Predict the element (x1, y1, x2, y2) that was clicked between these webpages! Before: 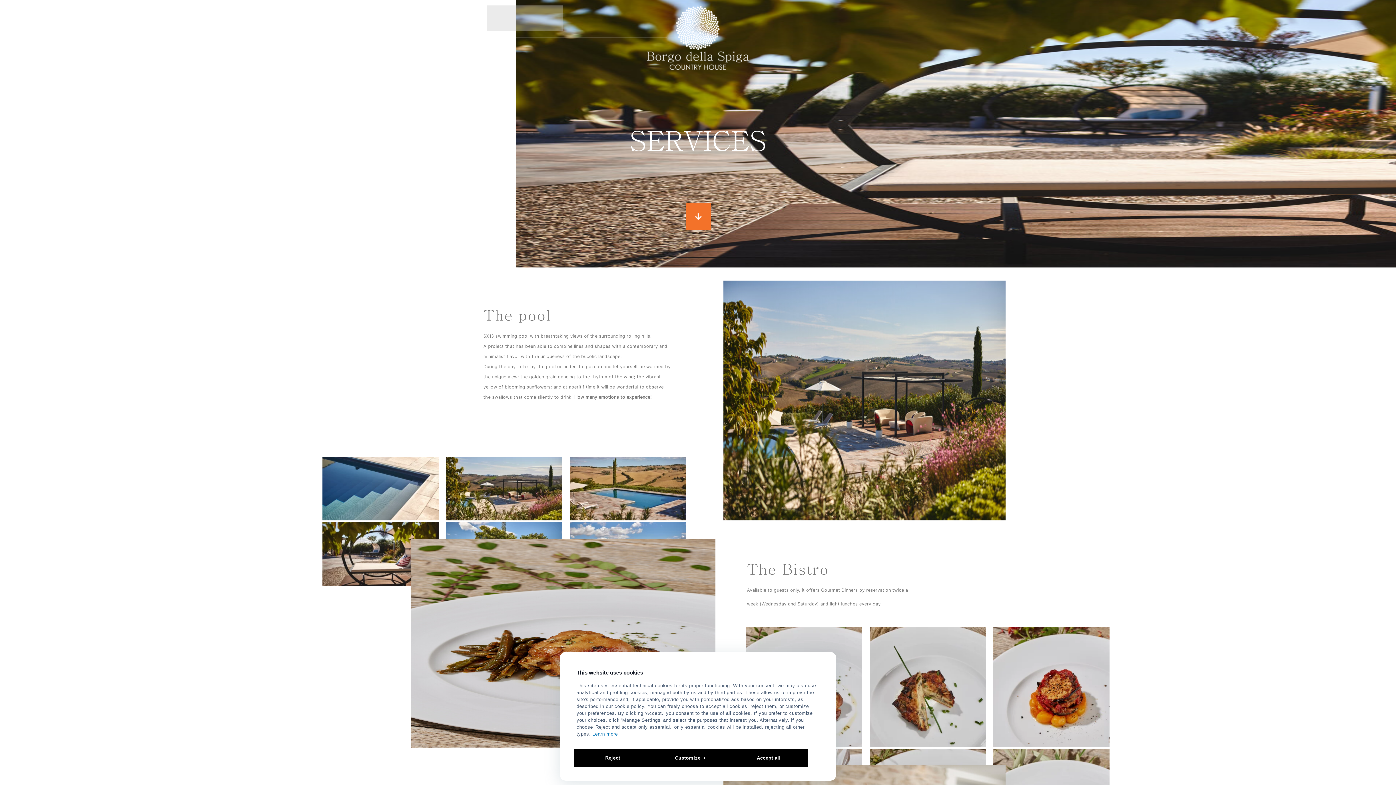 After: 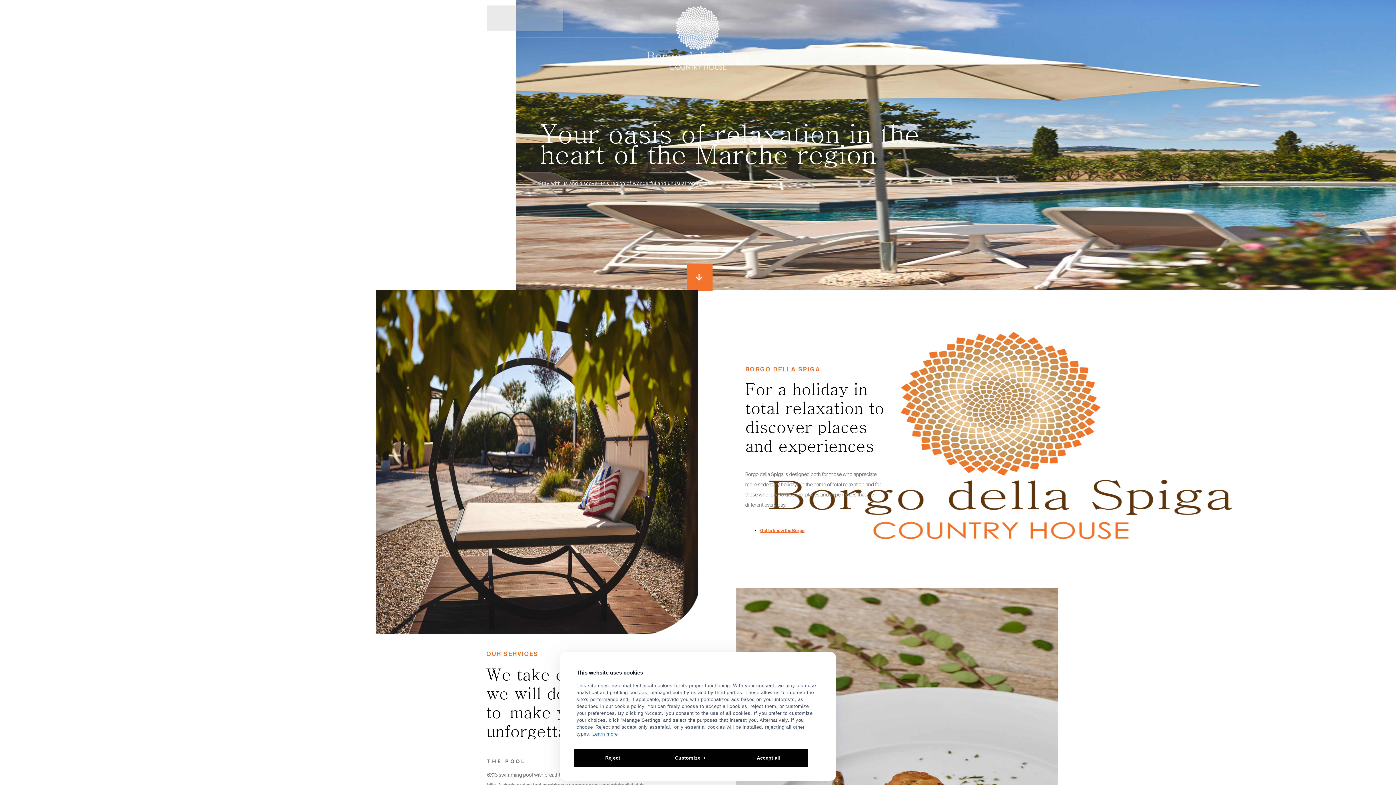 Action: bbox: (646, 63, 749, 71)